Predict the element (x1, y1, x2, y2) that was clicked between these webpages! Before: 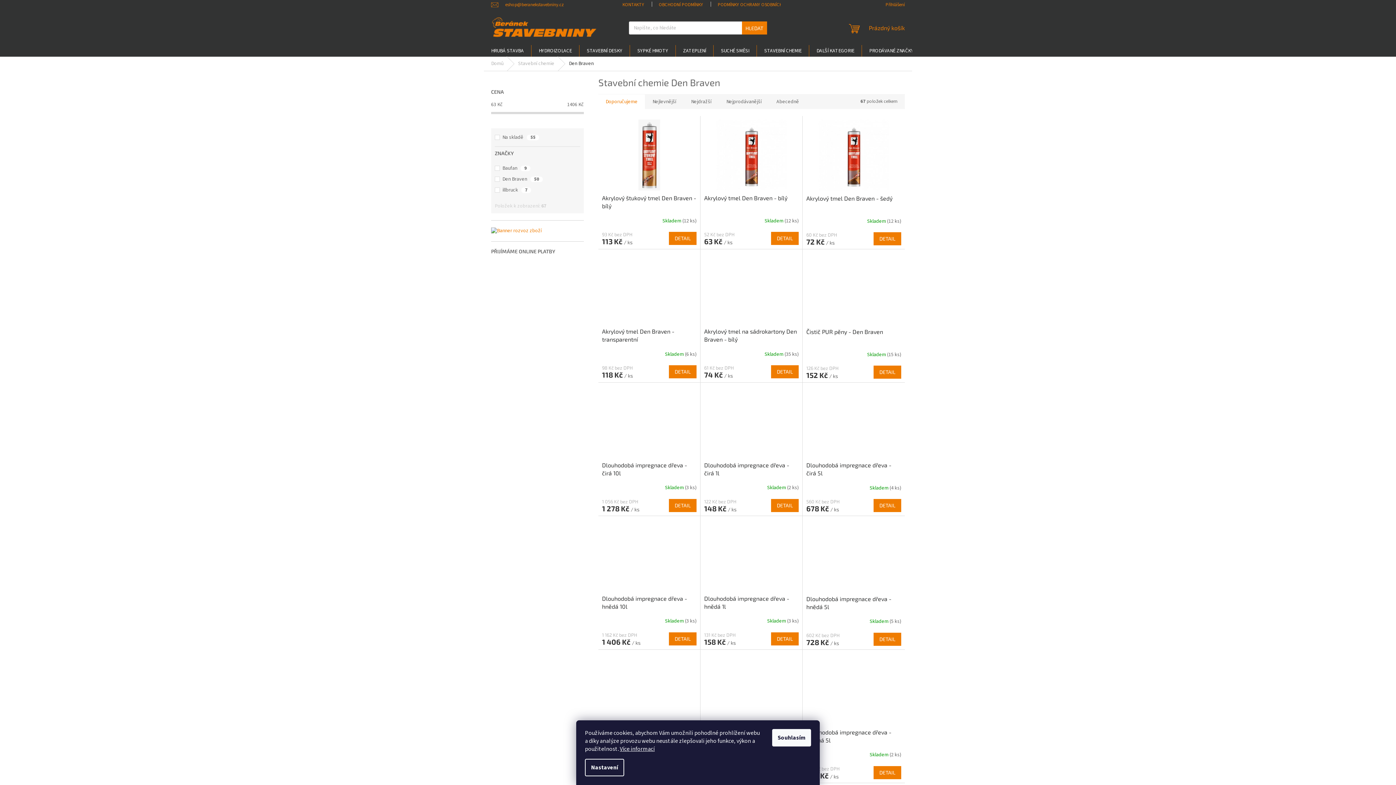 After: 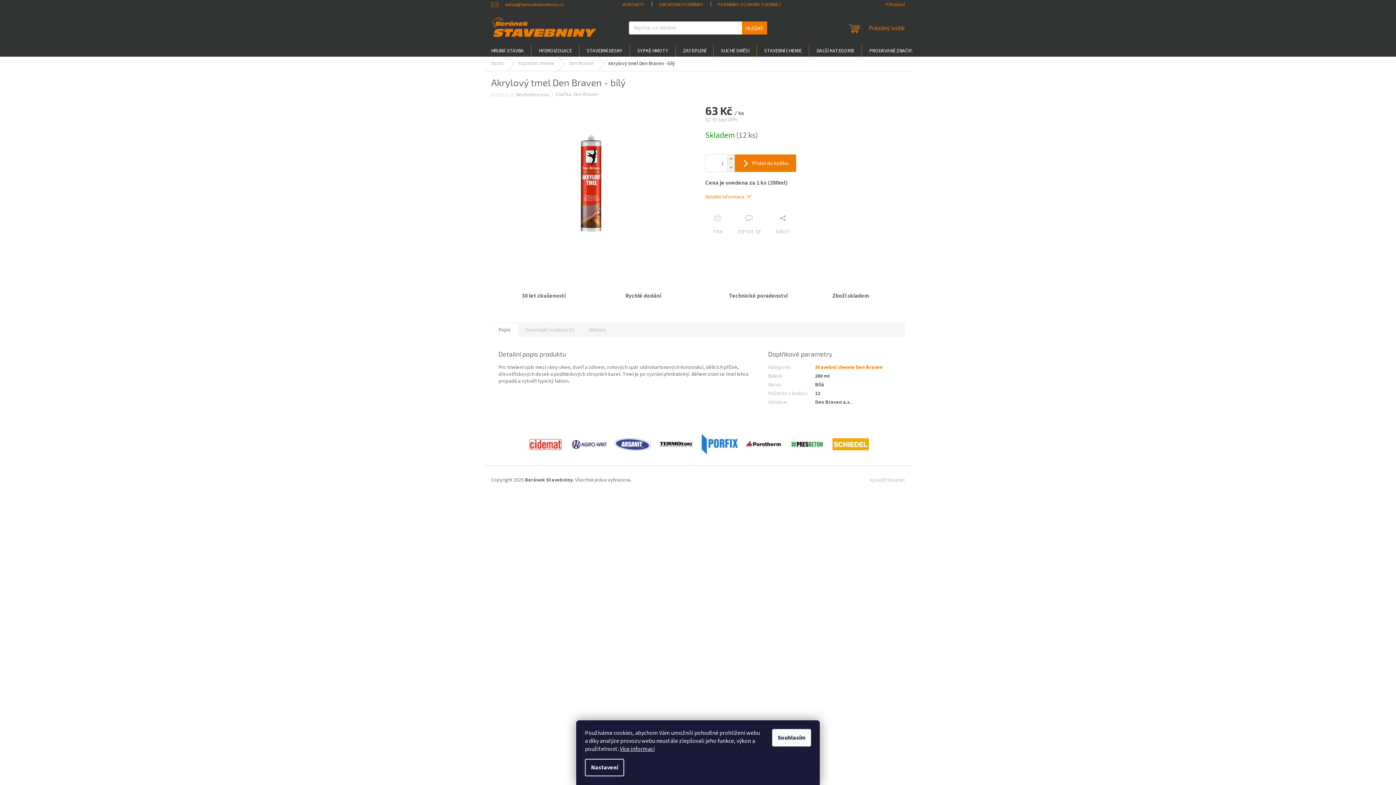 Action: label: DETAIL bbox: (771, 232, 798, 245)